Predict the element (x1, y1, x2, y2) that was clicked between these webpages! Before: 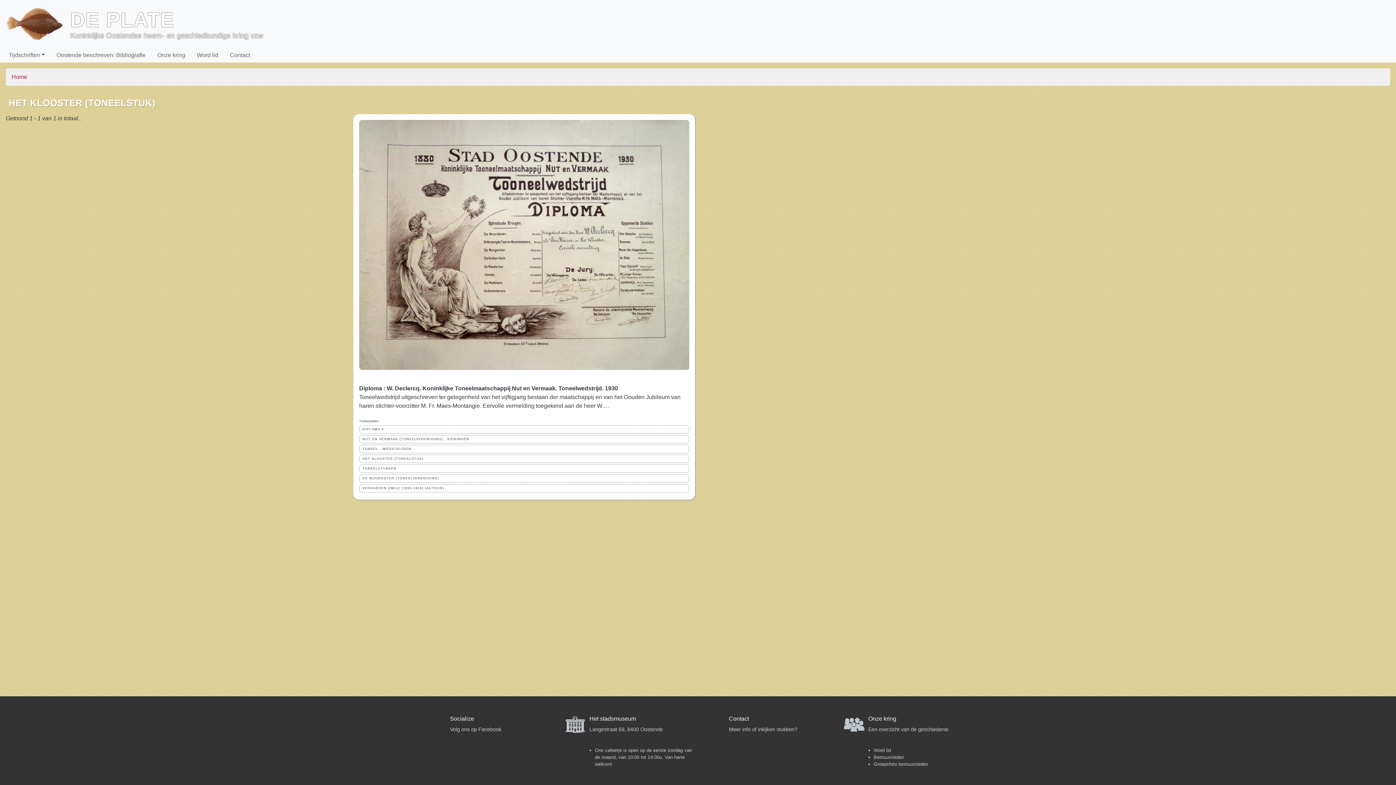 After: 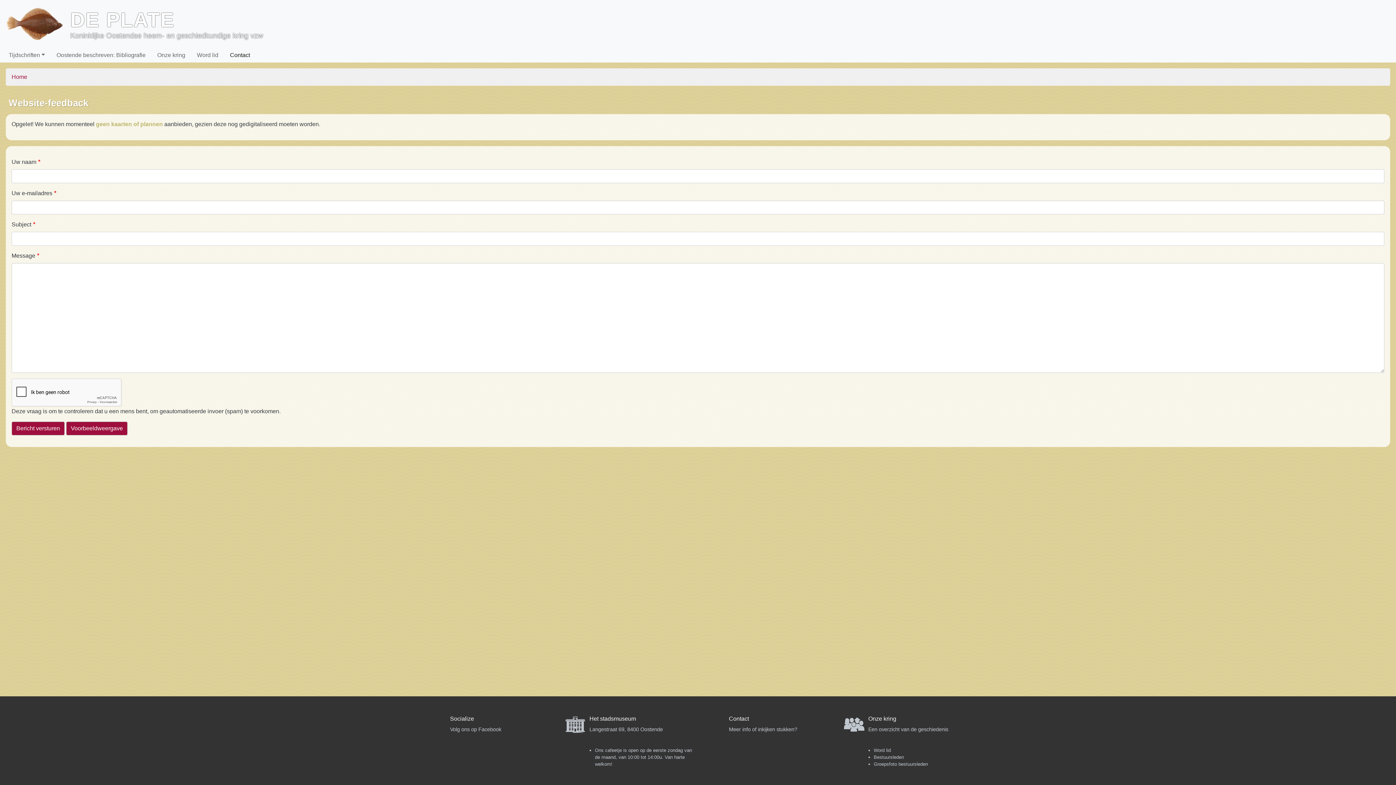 Action: bbox: (729, 725, 832, 734) label: Meer info of inkijken stukken?